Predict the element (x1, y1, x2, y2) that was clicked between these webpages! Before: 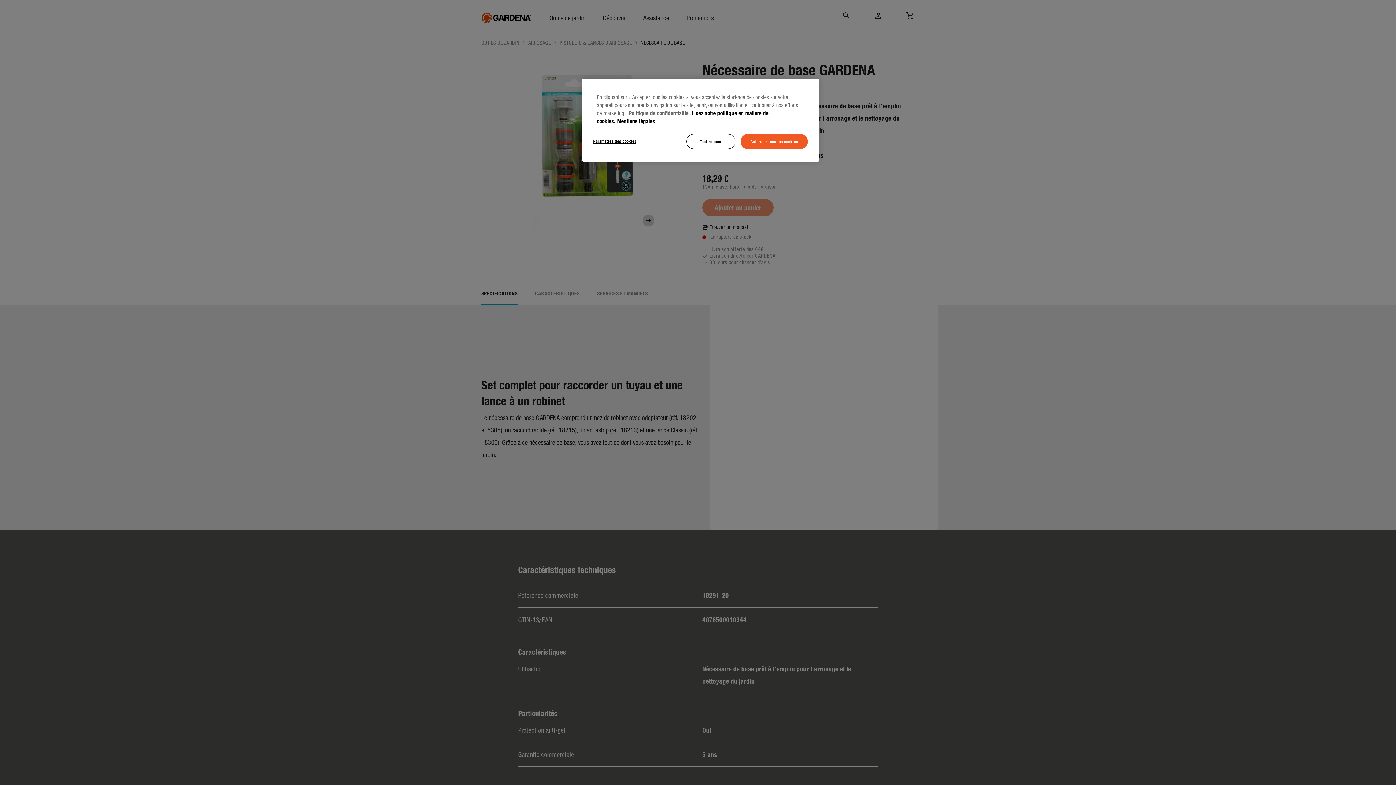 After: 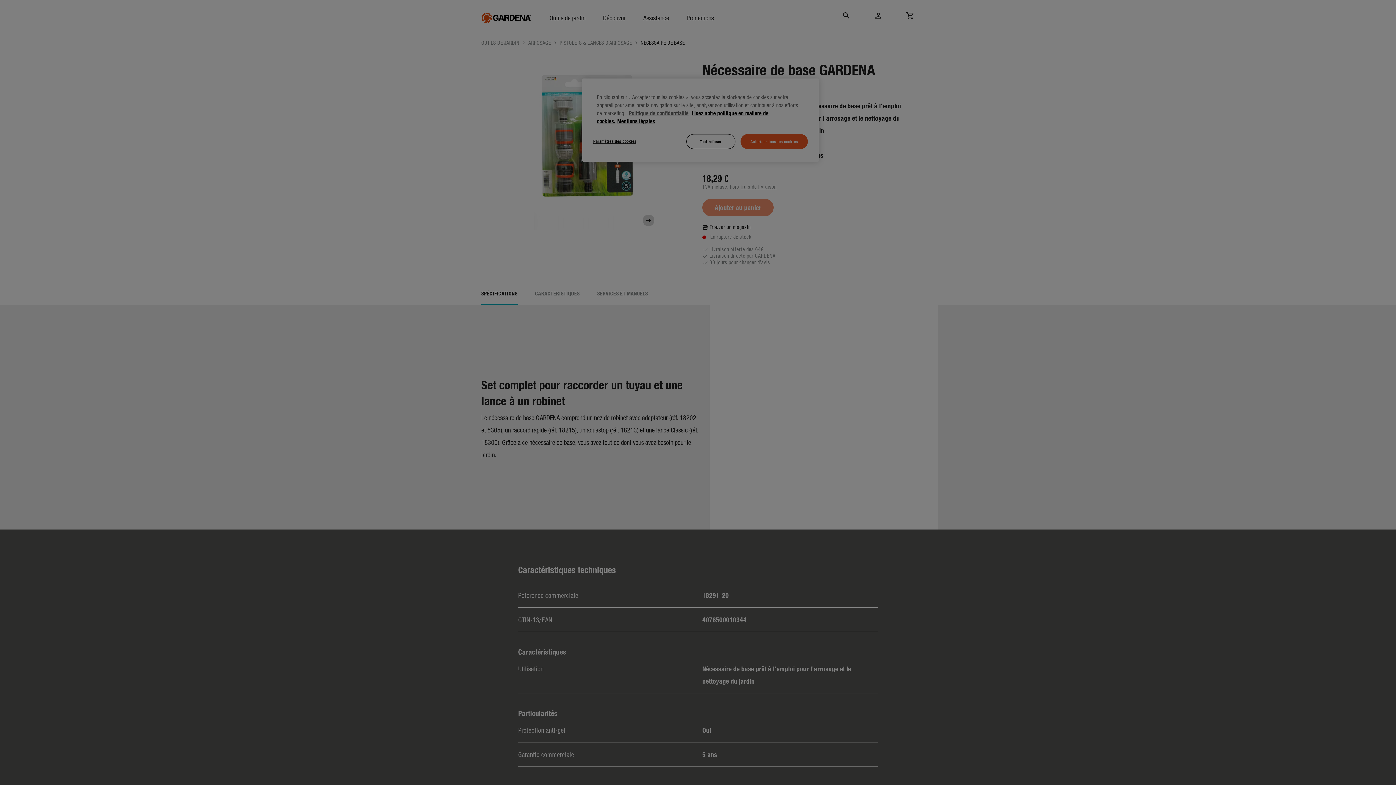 Action: bbox: (593, 134, 642, 148) label: Paramètres des cookies